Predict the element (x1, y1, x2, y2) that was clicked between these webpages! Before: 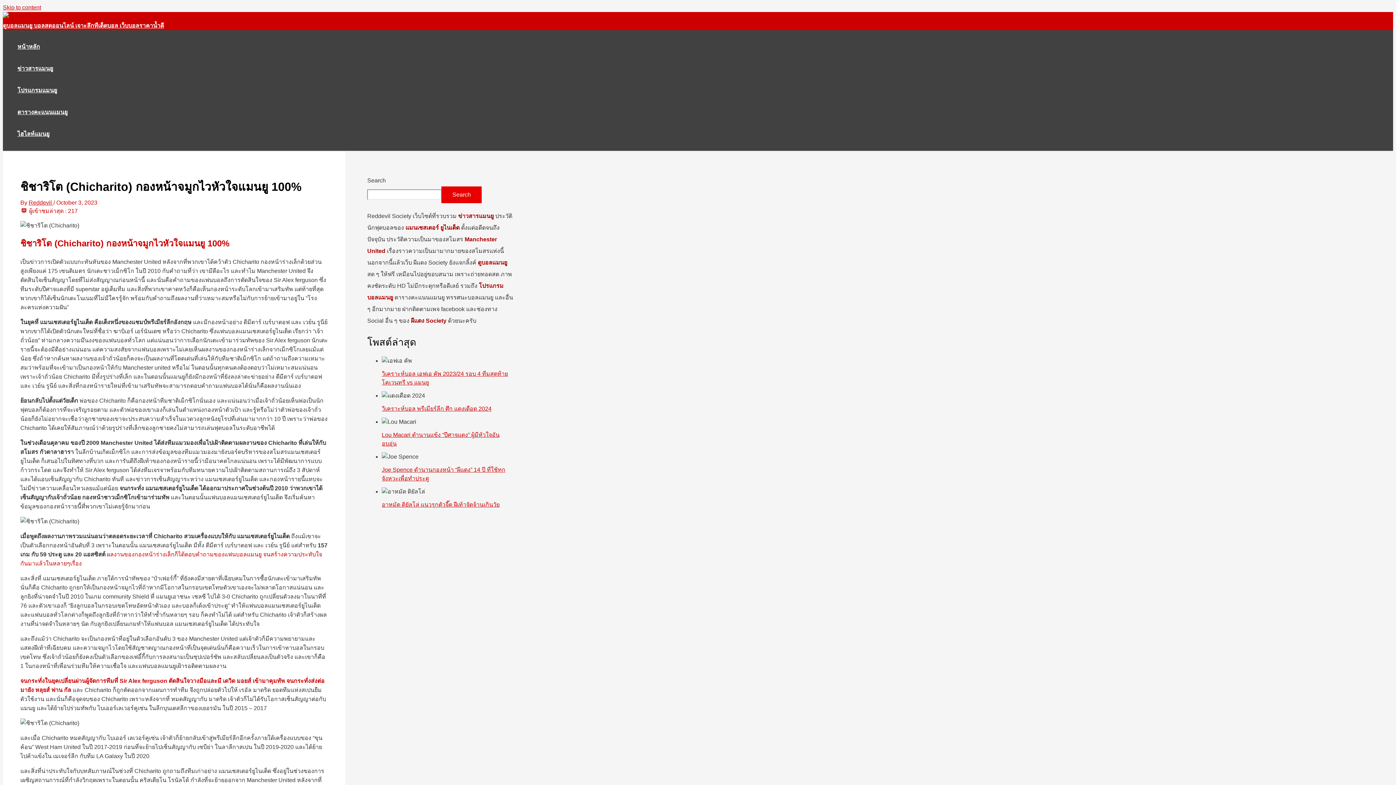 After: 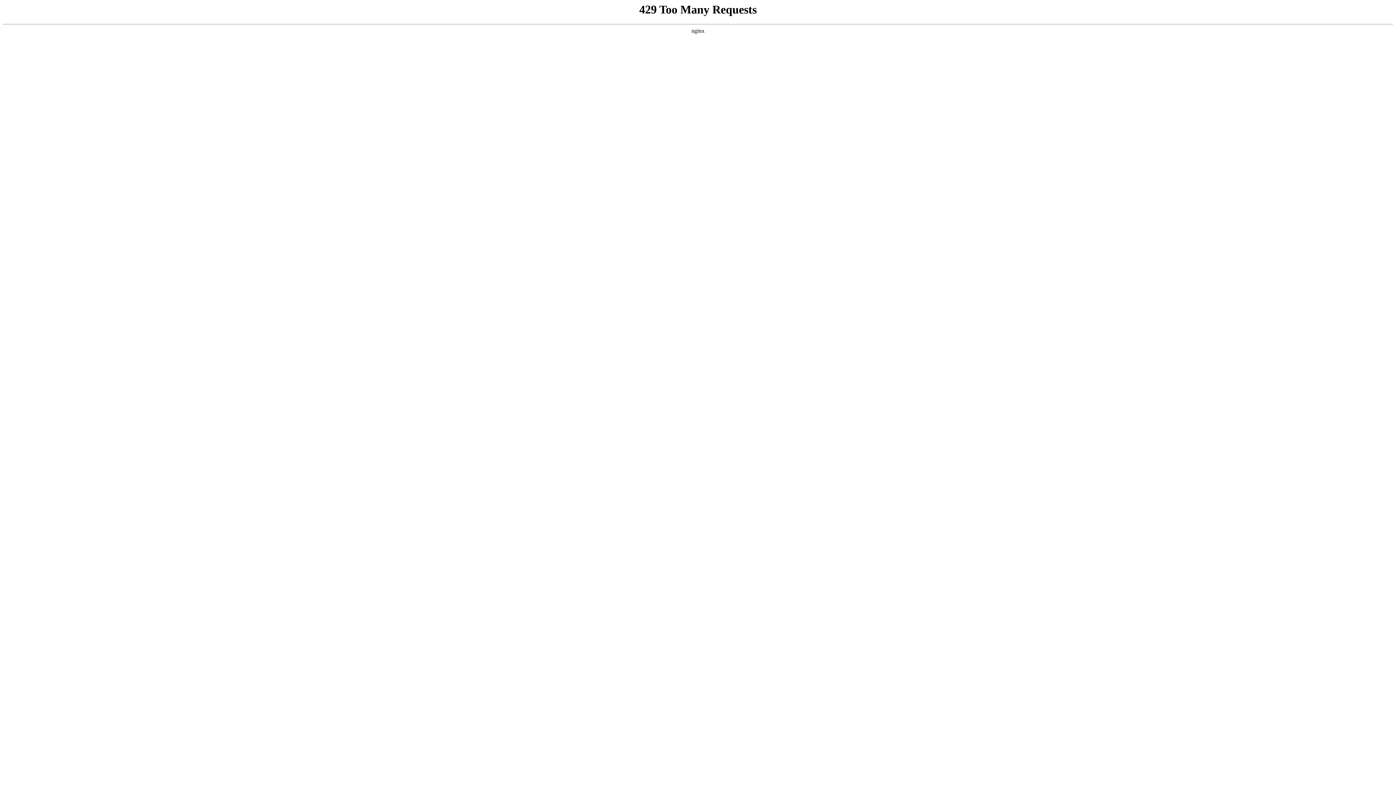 Action: label: หน้าหลัก bbox: (17, 36, 67, 57)